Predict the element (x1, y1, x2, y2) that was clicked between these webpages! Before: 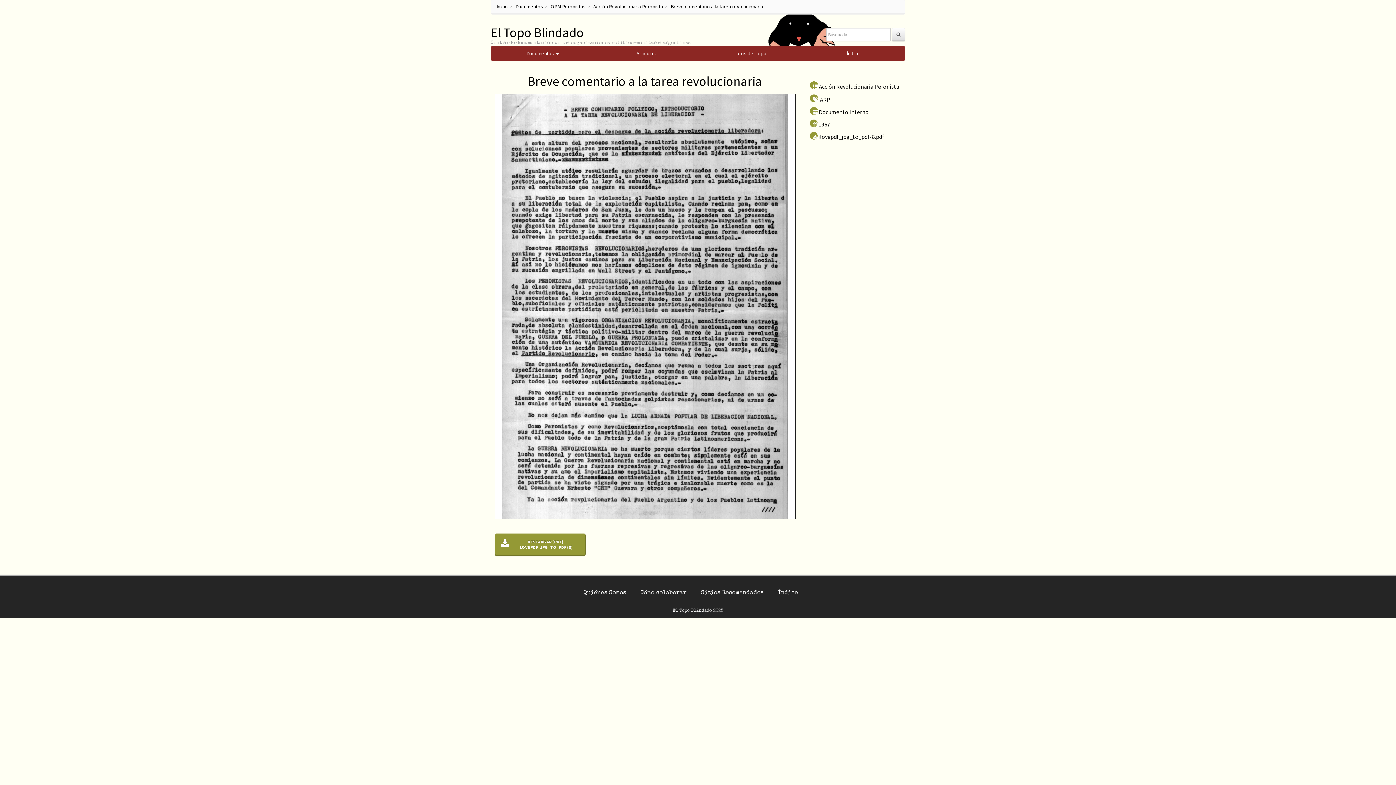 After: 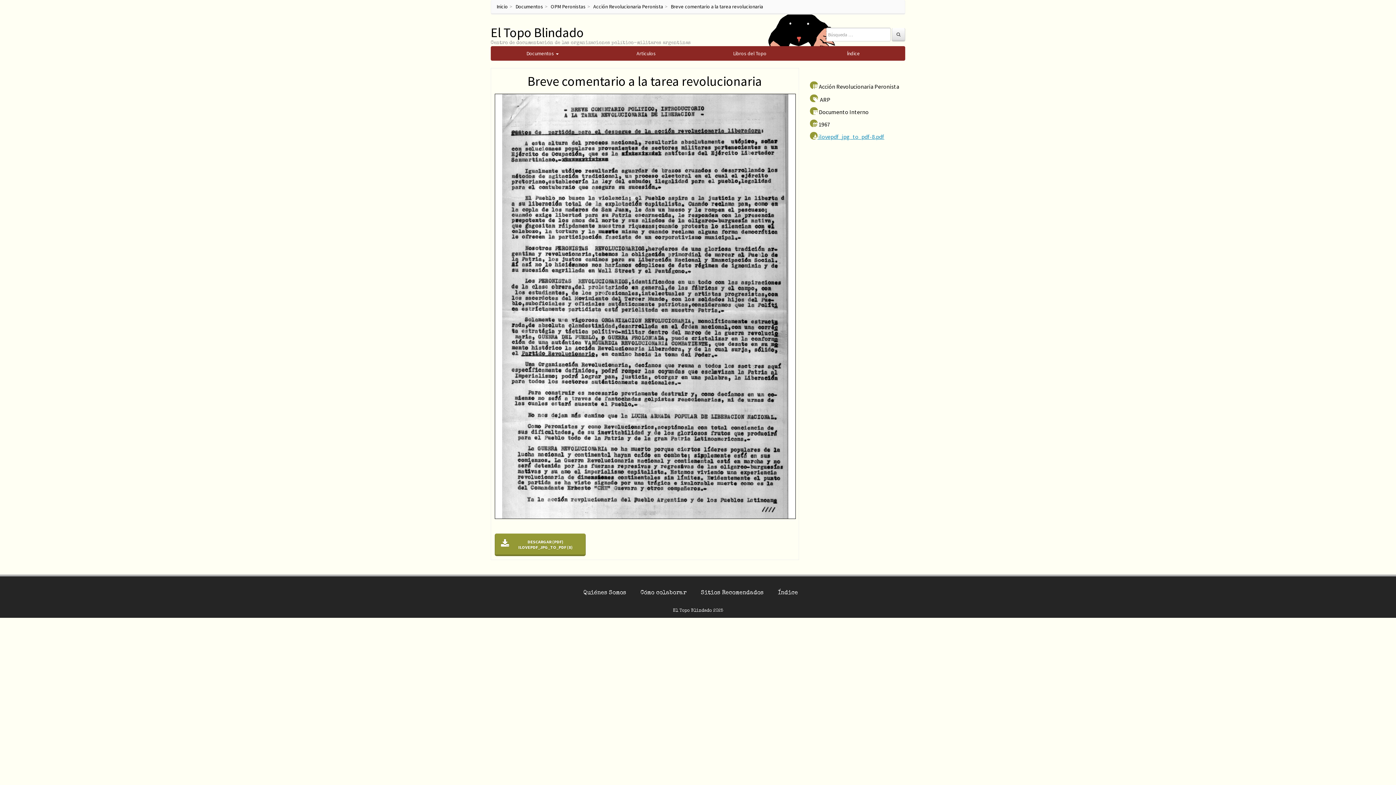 Action: bbox: (817, 133, 884, 140) label:  ilovepdf_jpg_to_pdf-8.pdf